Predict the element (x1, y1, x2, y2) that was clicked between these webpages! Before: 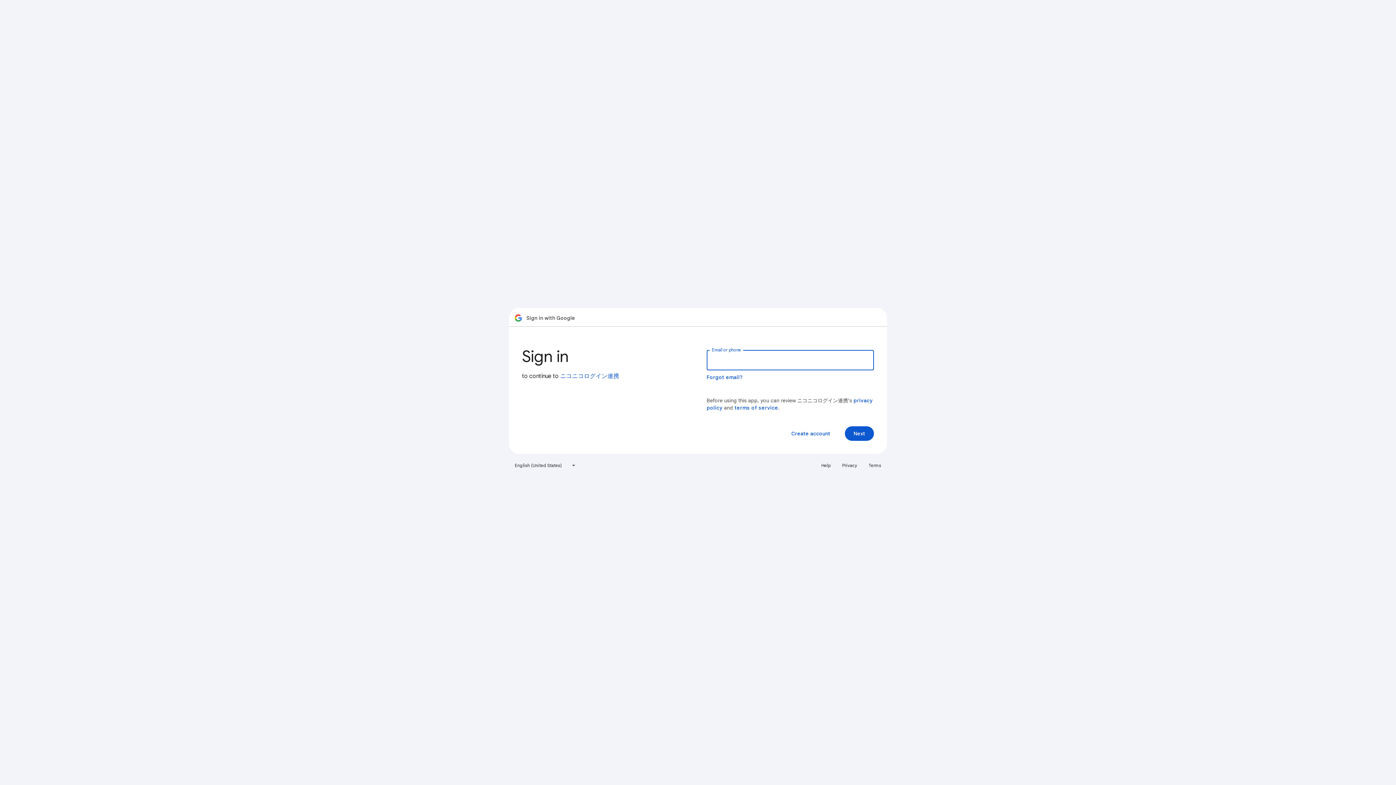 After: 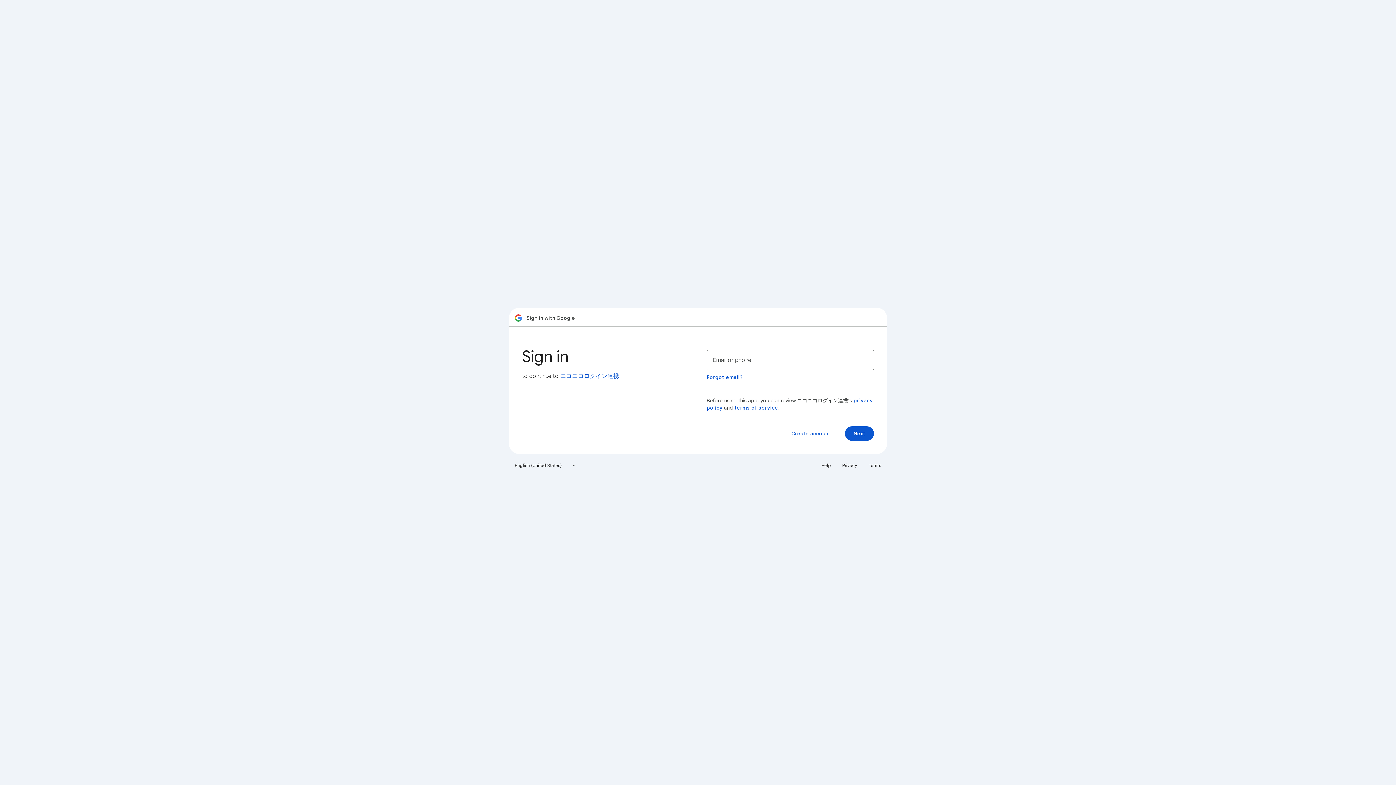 Action: label: terms of service bbox: (734, 404, 778, 411)